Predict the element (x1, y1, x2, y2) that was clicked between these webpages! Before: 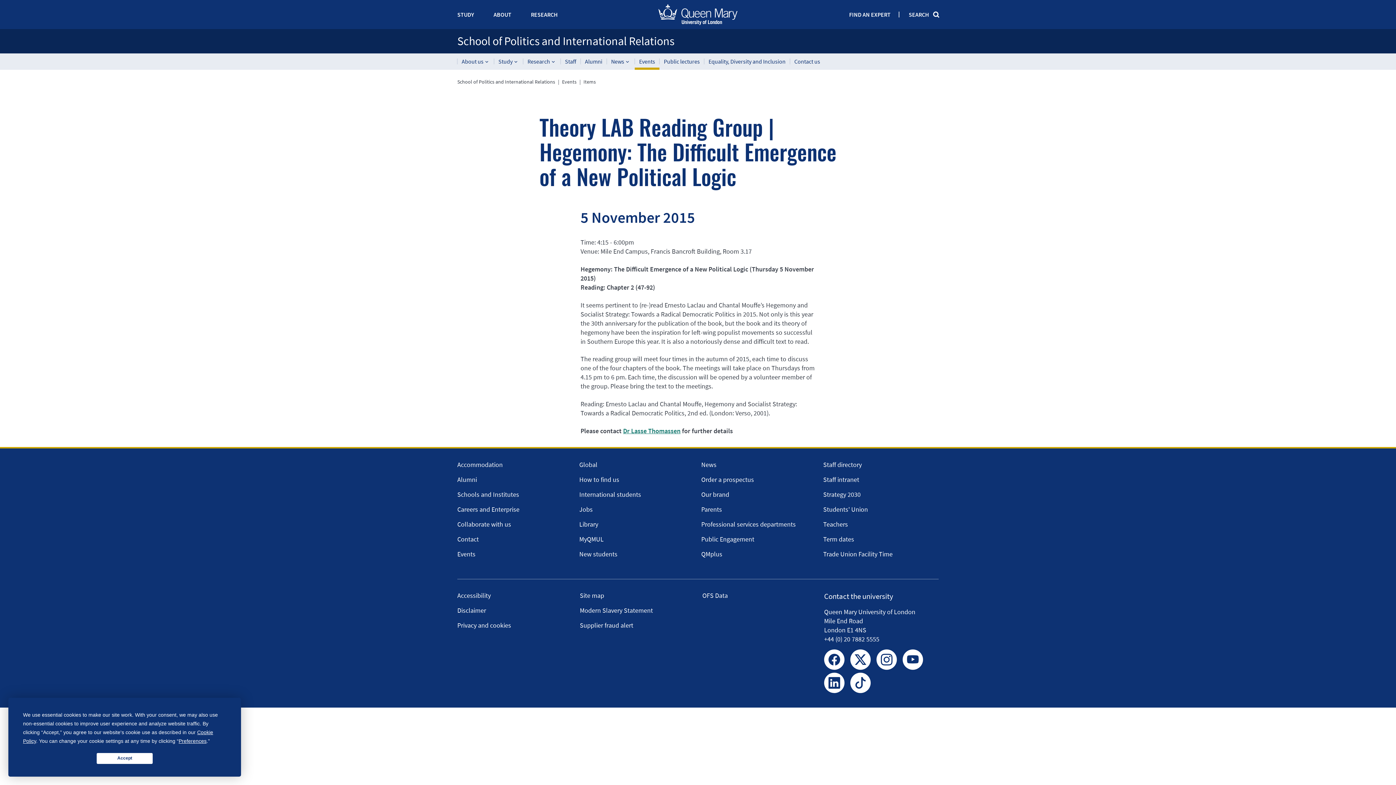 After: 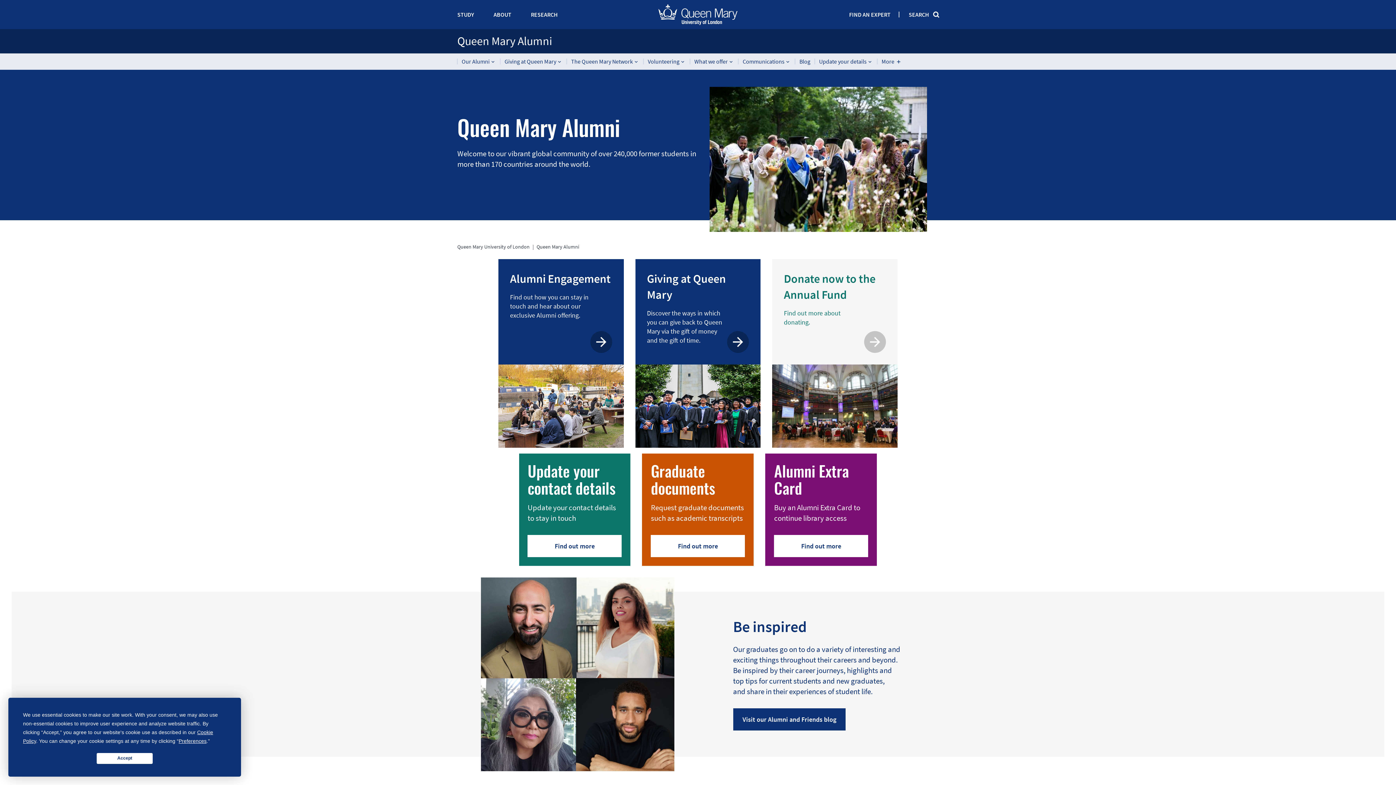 Action: label: Queen Mary Alumni Network bbox: (457, 475, 477, 484)